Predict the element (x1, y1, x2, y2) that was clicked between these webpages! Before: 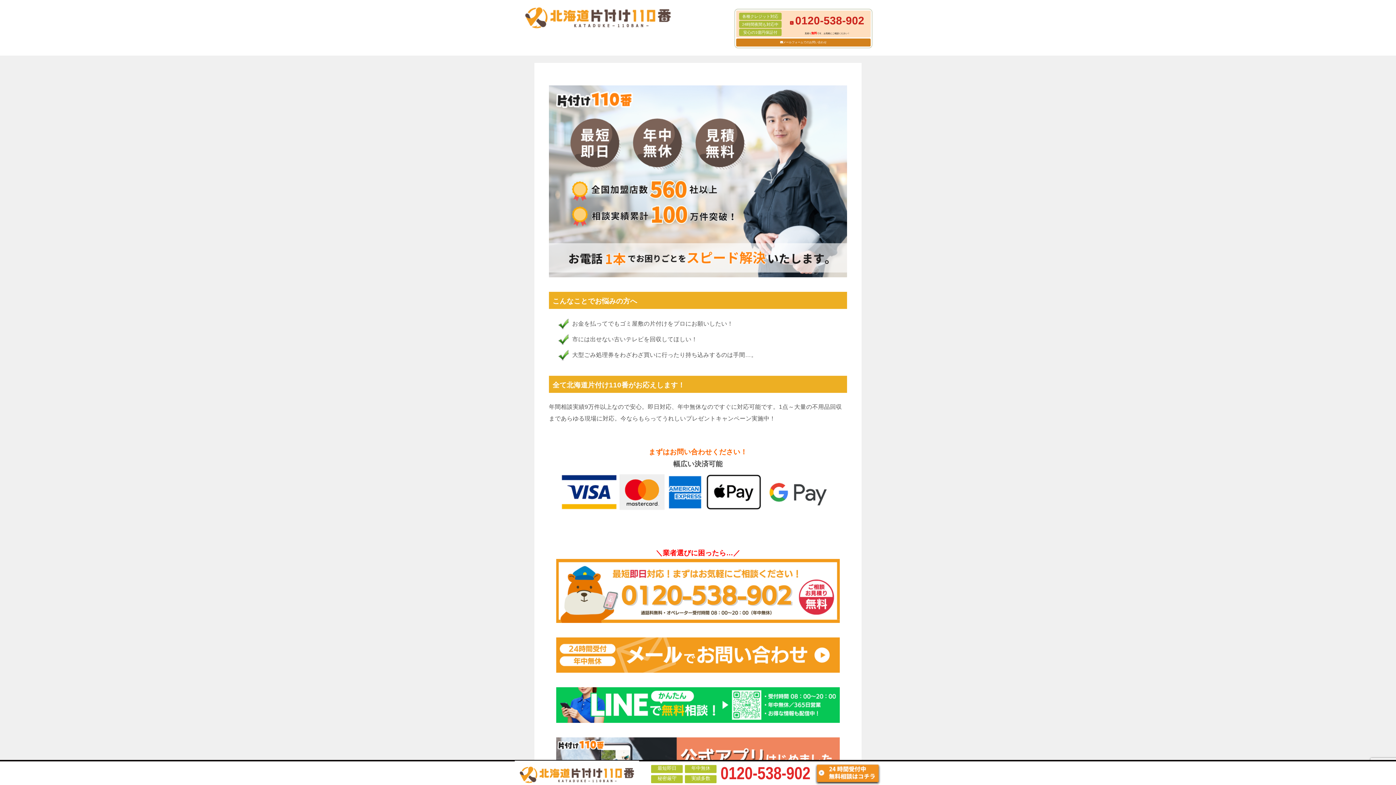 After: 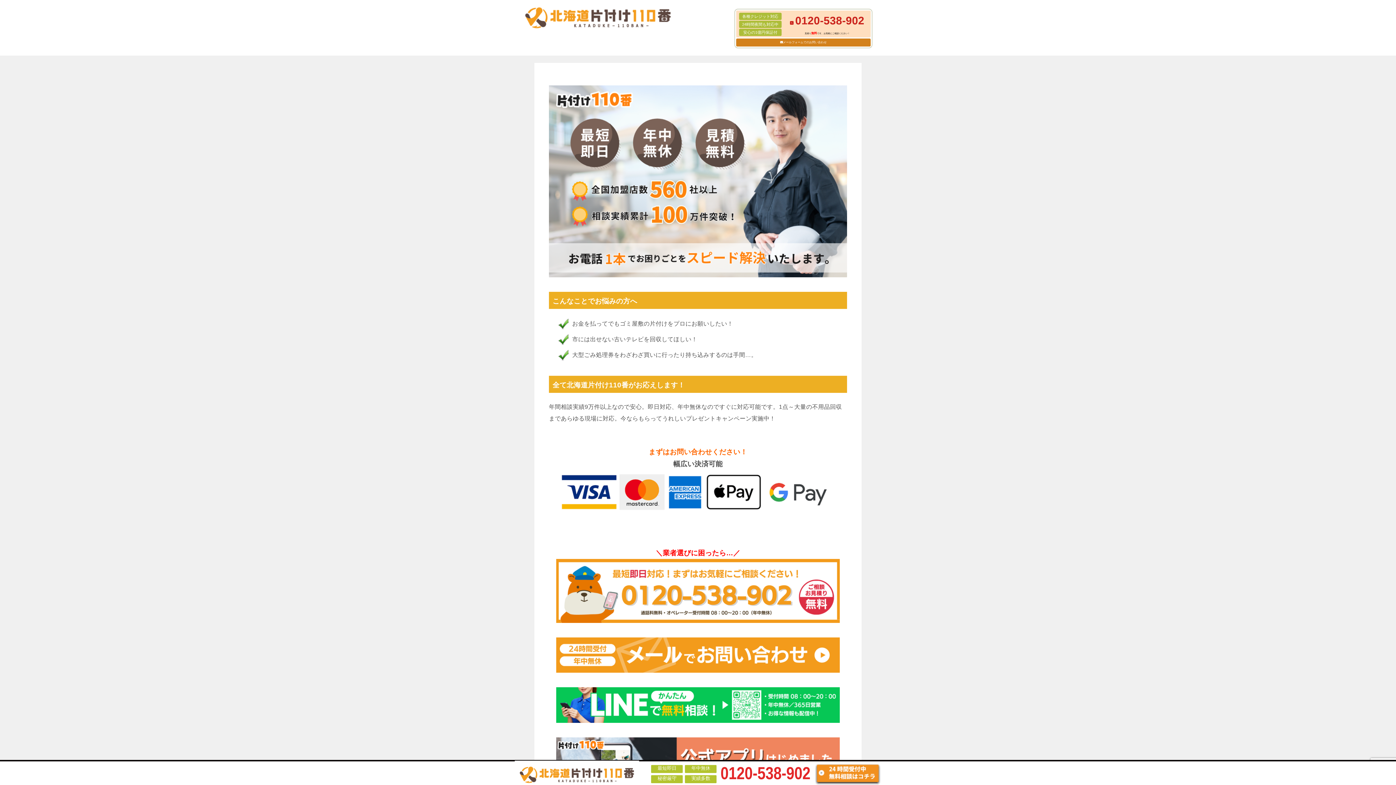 Action: bbox: (556, 714, 840, 720)